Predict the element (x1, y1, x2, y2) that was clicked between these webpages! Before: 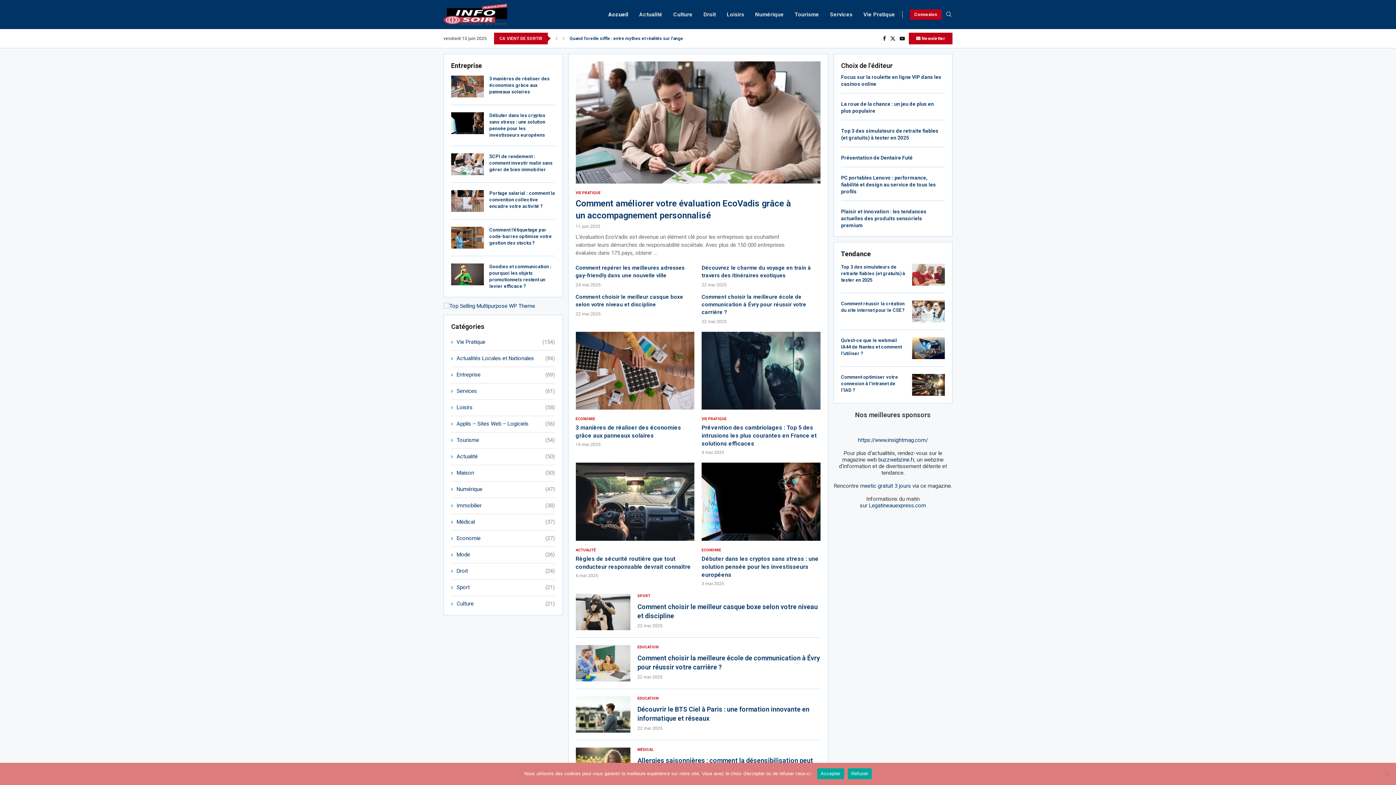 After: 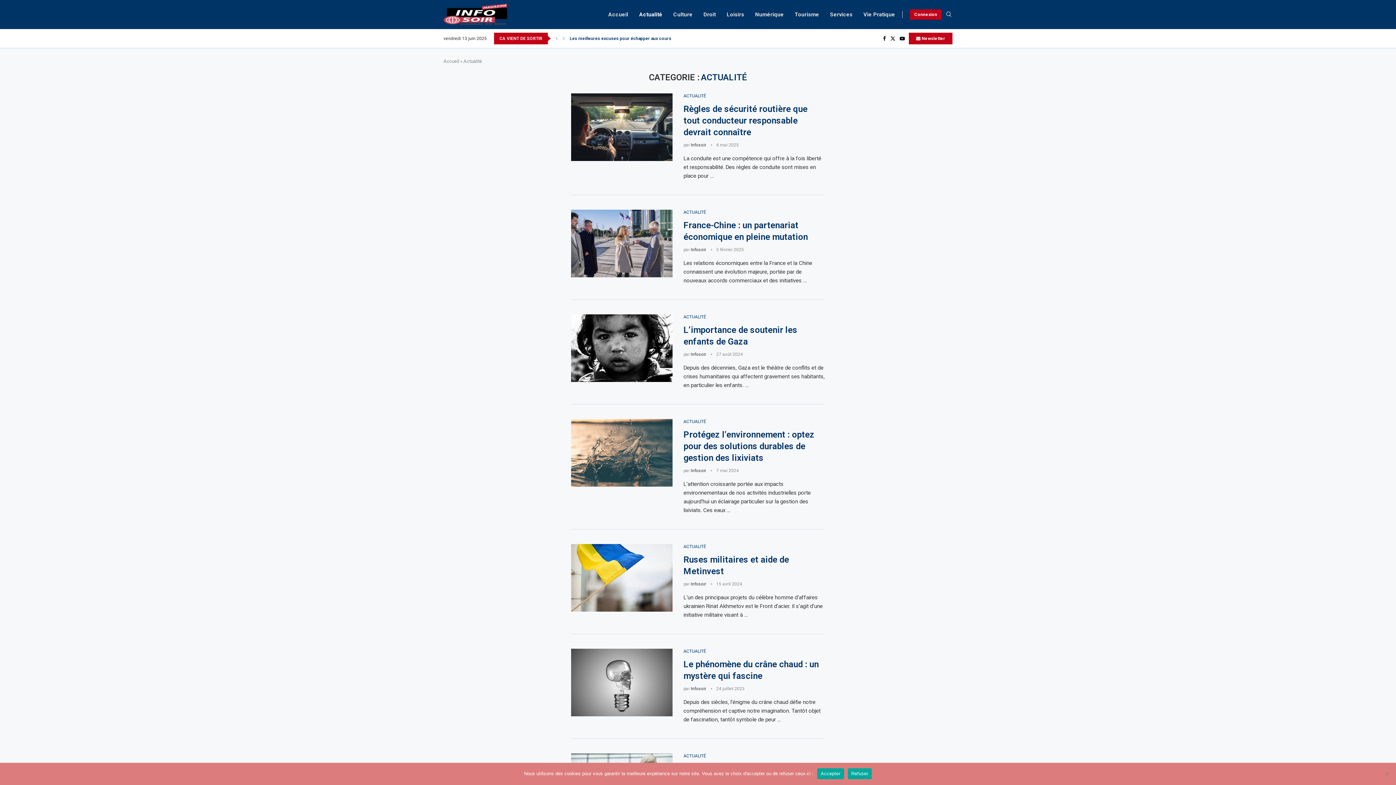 Action: bbox: (575, 548, 596, 552) label: ACTUALITÉ